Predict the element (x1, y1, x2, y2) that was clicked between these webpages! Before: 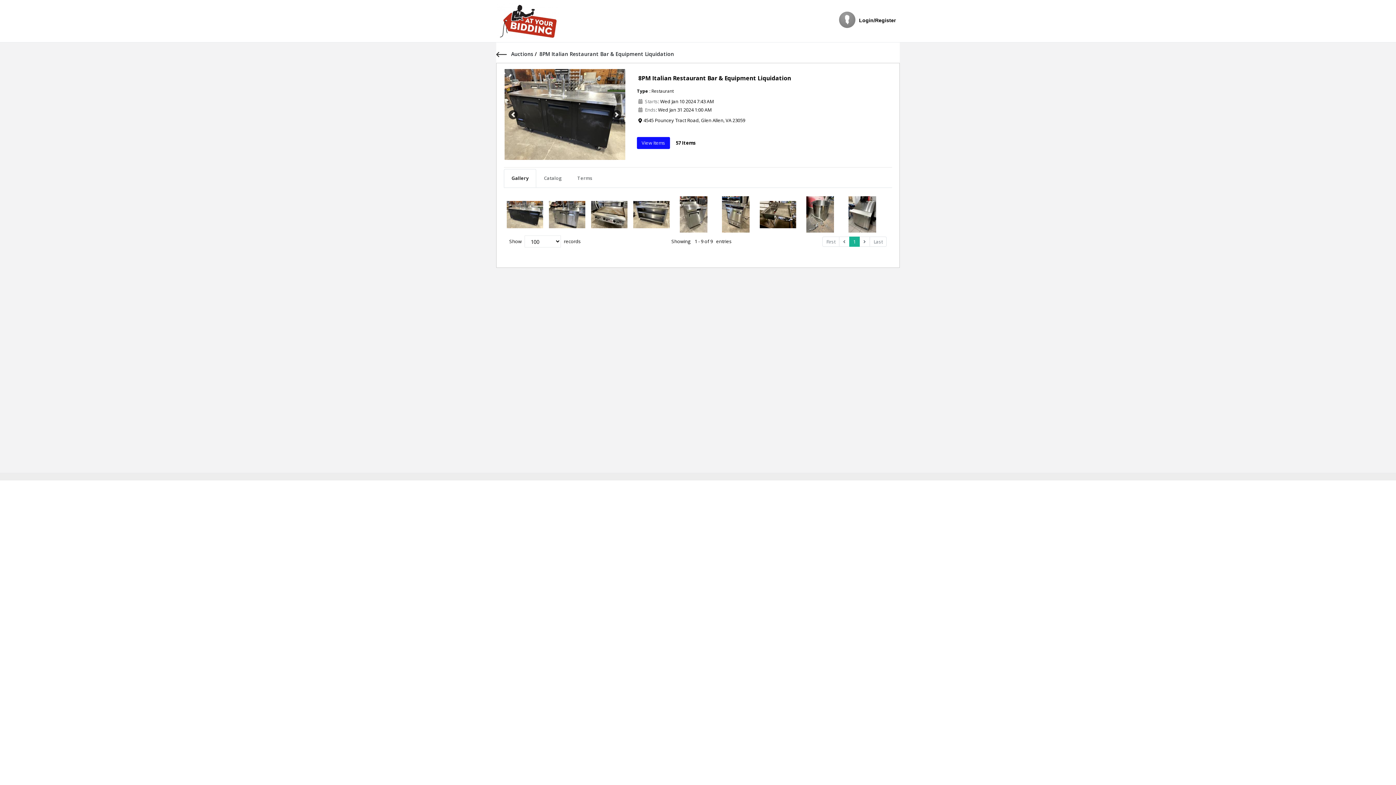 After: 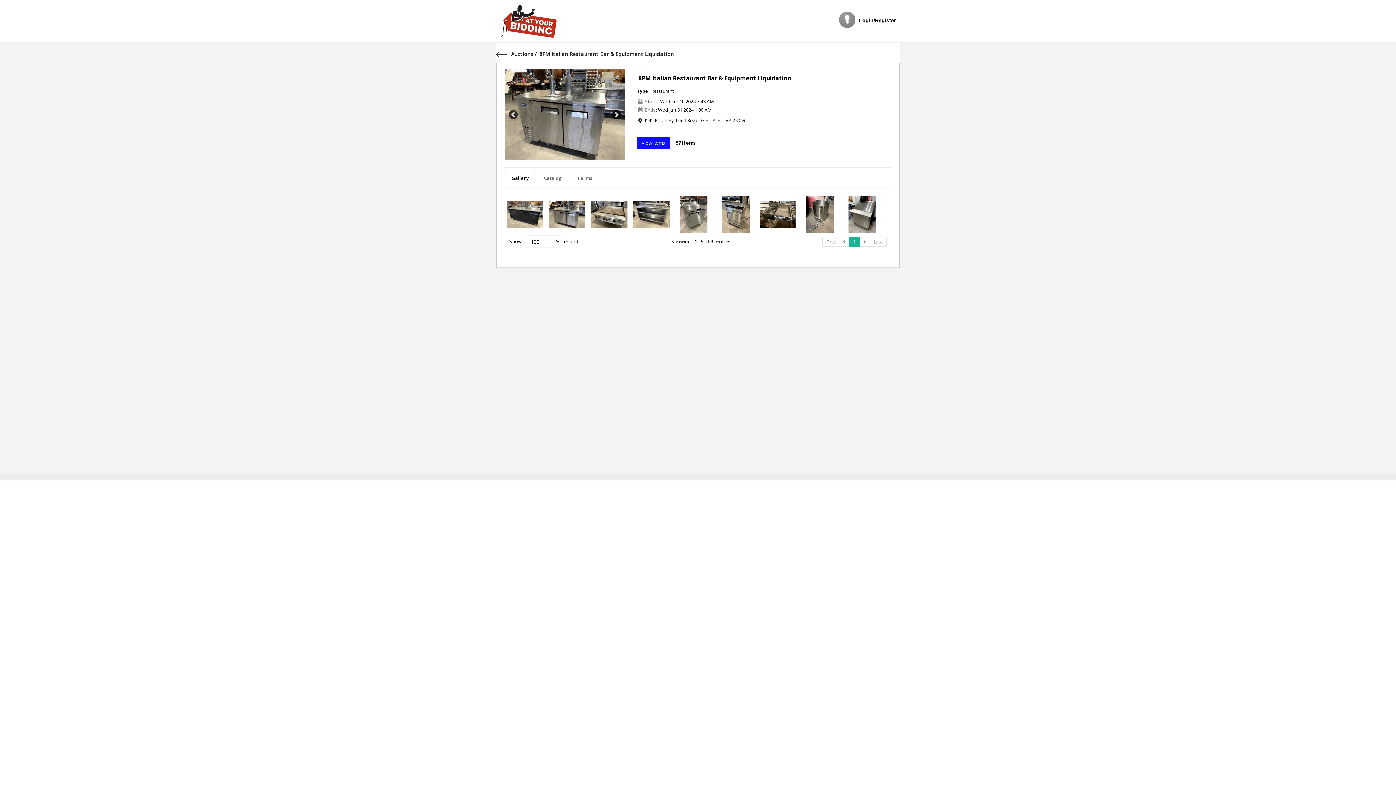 Action: bbox: (607, 69, 626, 160) label: Next